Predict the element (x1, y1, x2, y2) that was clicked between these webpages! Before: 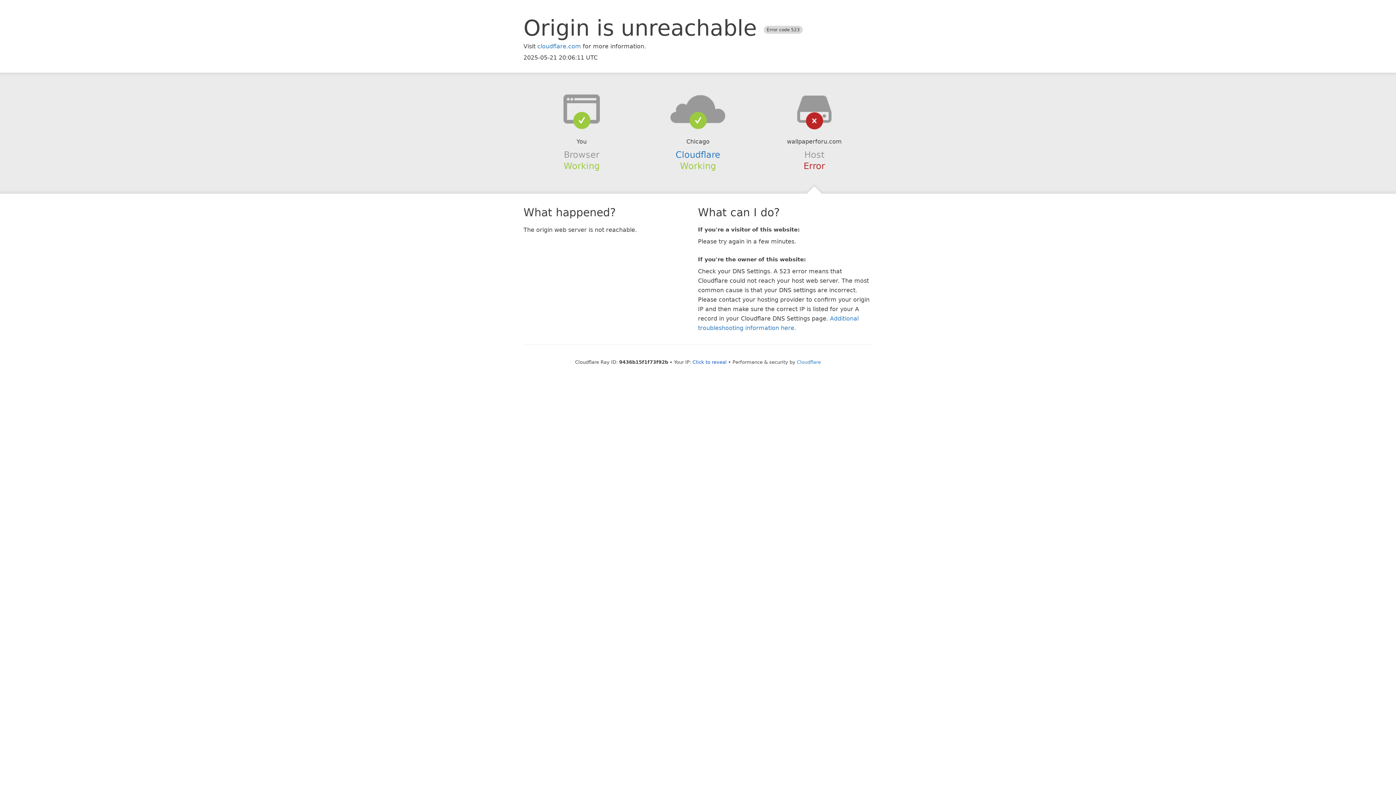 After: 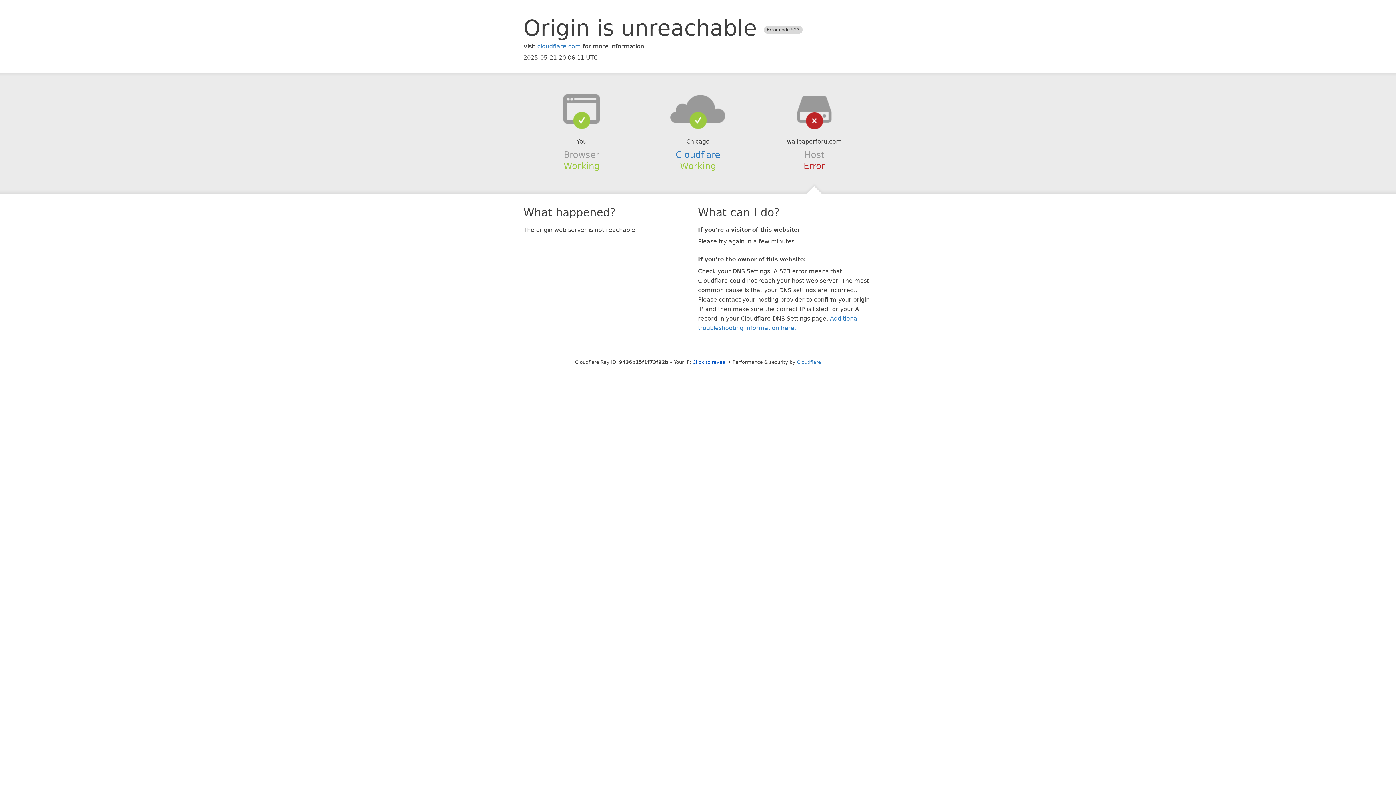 Action: bbox: (639, 94, 756, 123)